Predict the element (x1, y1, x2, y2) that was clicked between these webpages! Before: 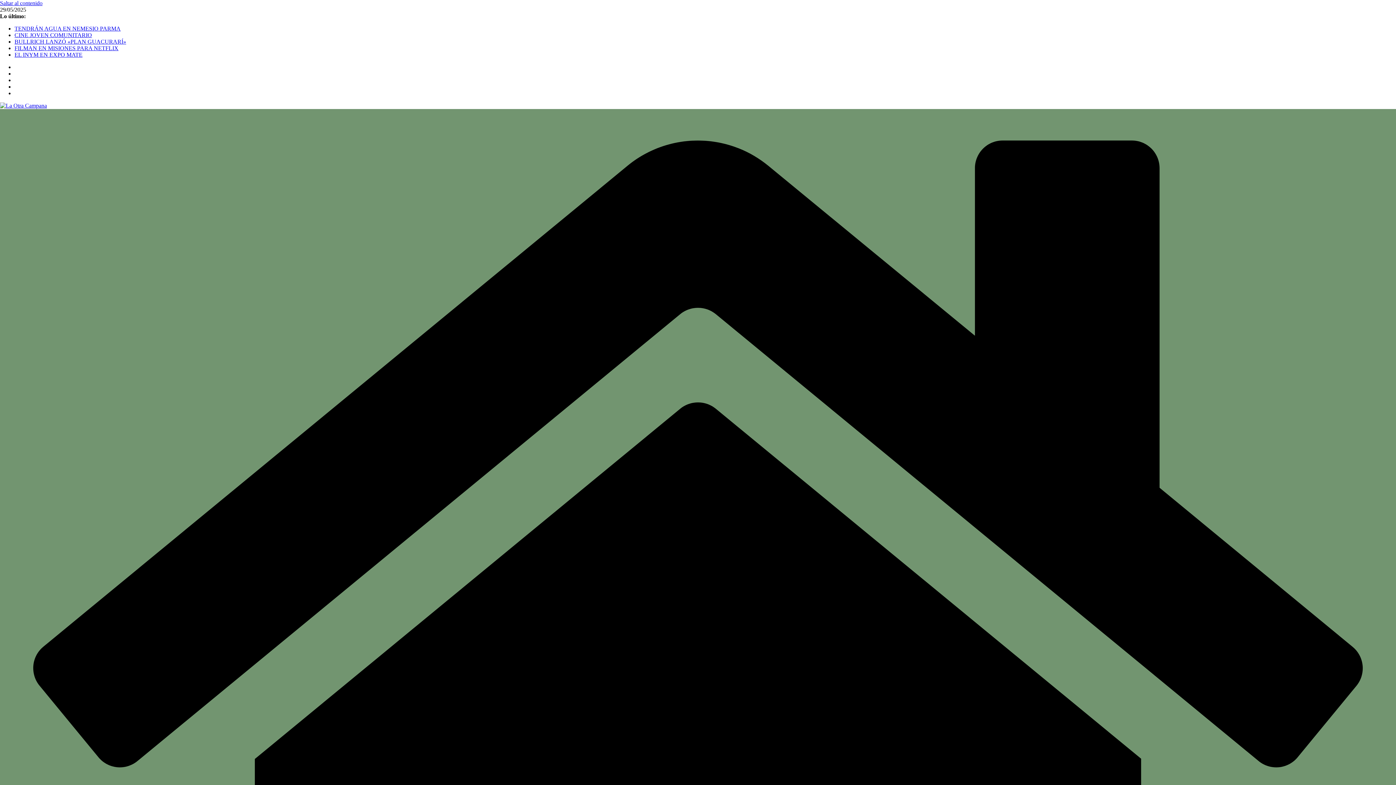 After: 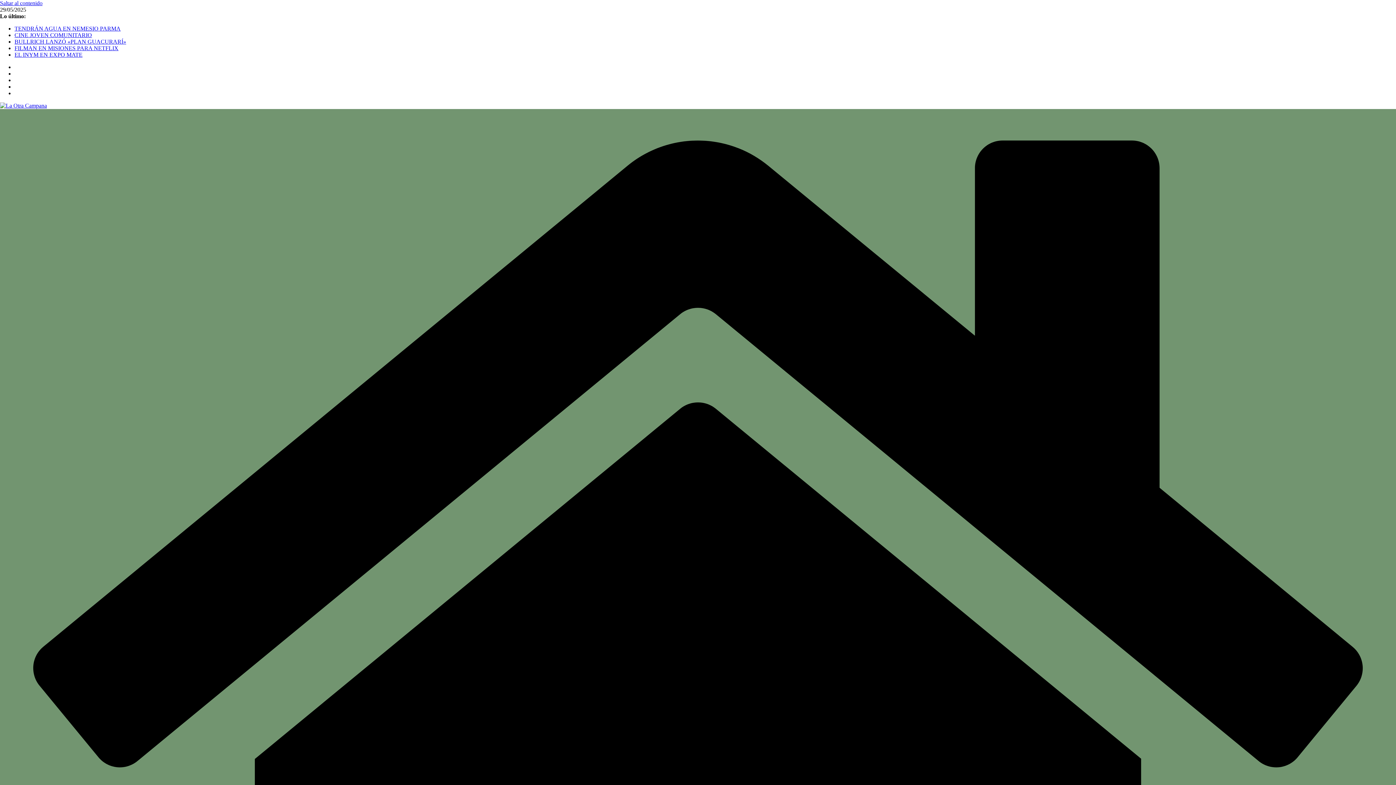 Action: label: BULLRICH LANZÓ «PLAN GUACURARÍ» bbox: (14, 38, 126, 44)